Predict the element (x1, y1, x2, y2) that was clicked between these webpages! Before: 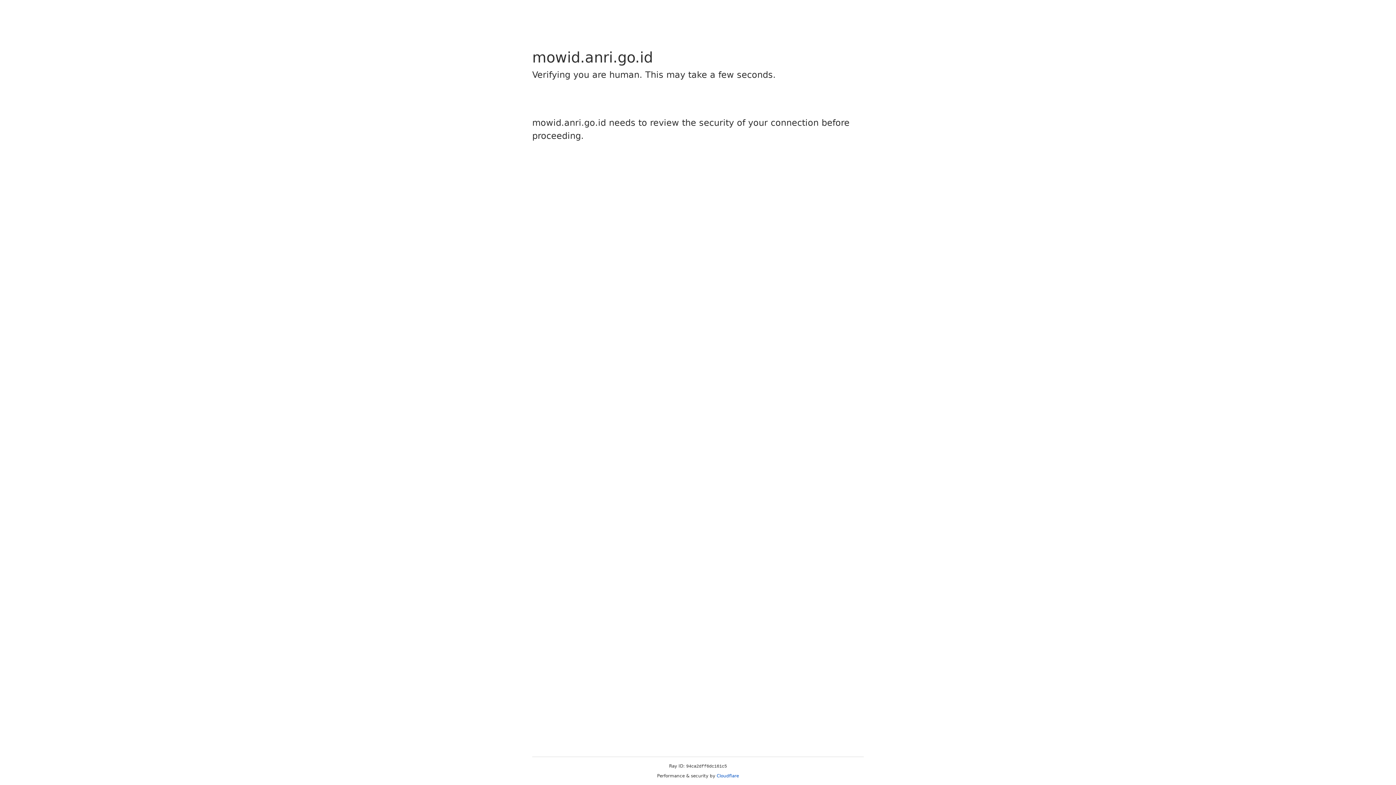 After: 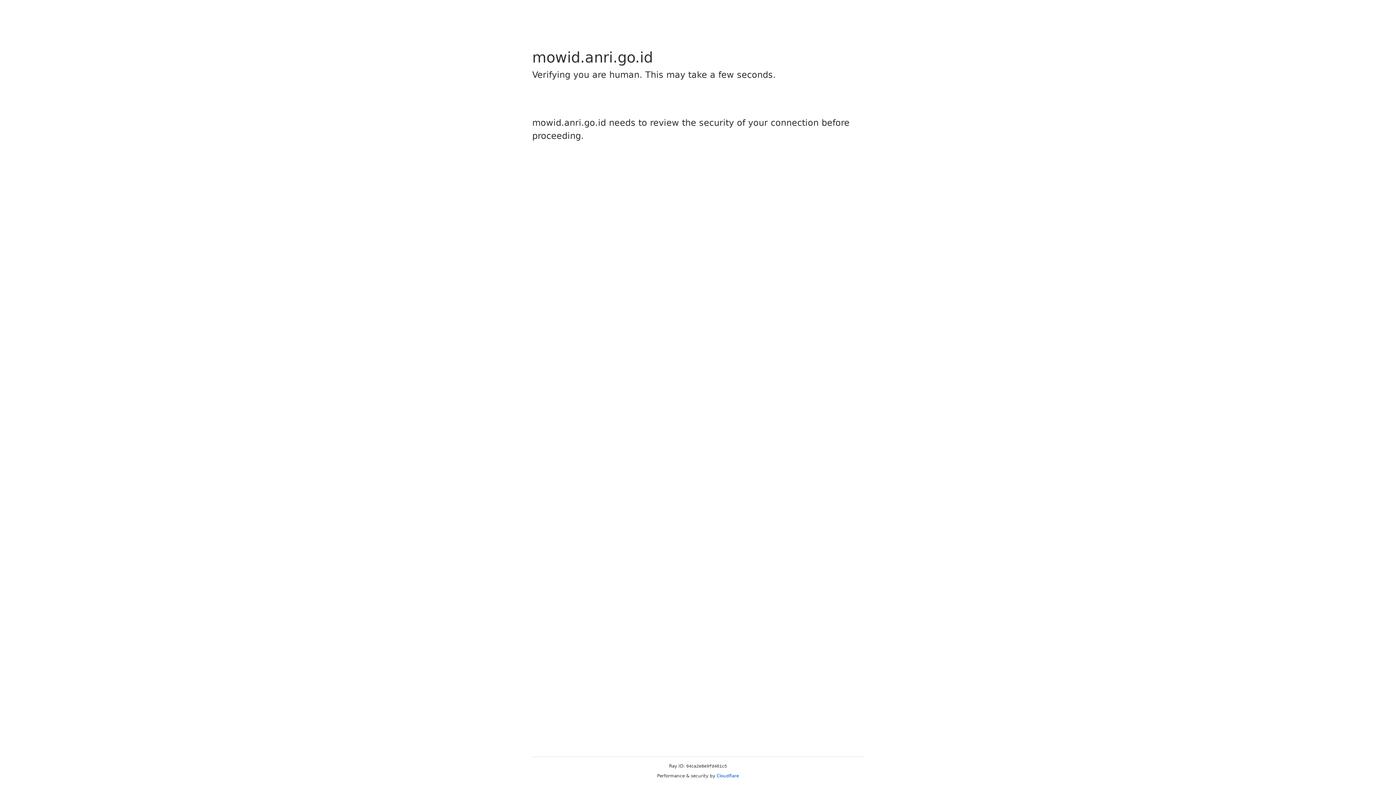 Action: bbox: (716, 773, 739, 778) label: Cloudflare